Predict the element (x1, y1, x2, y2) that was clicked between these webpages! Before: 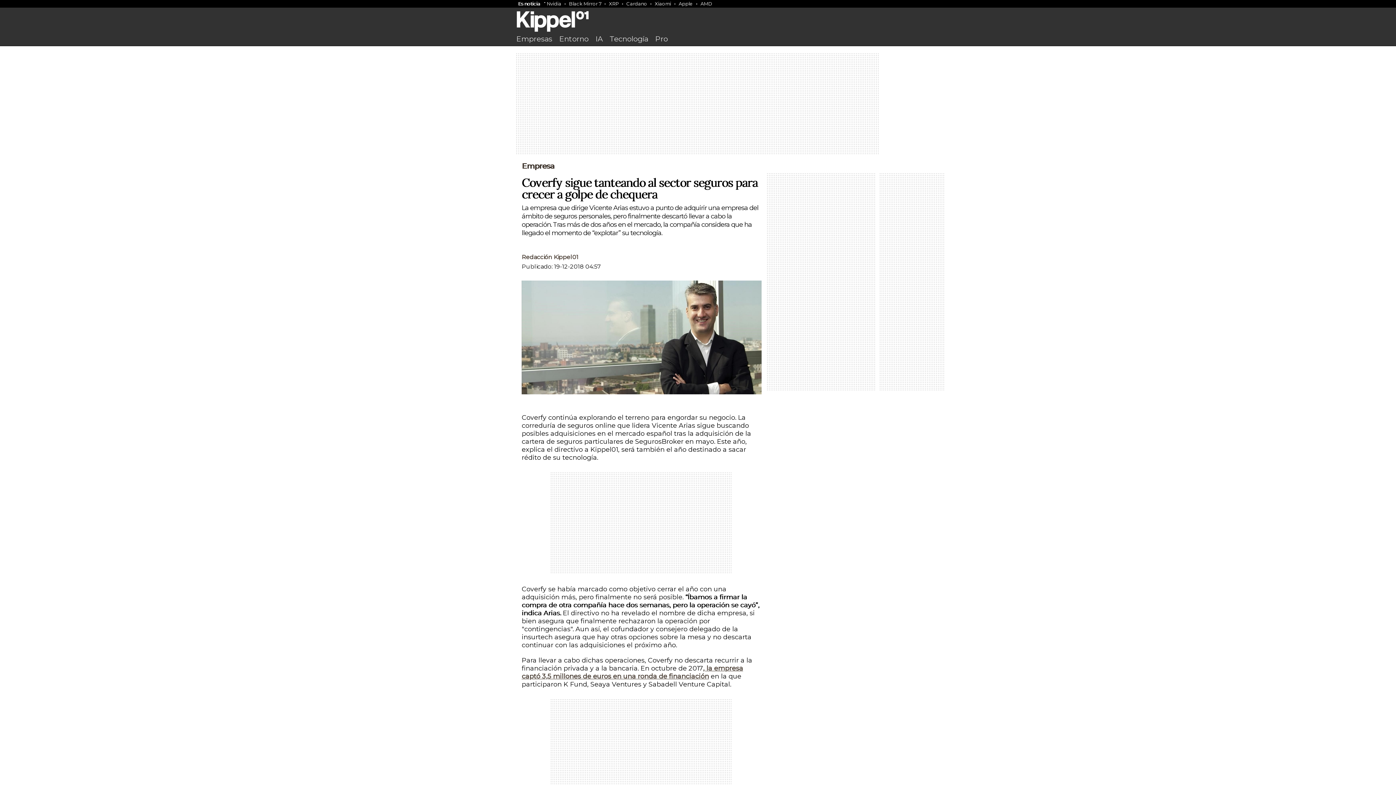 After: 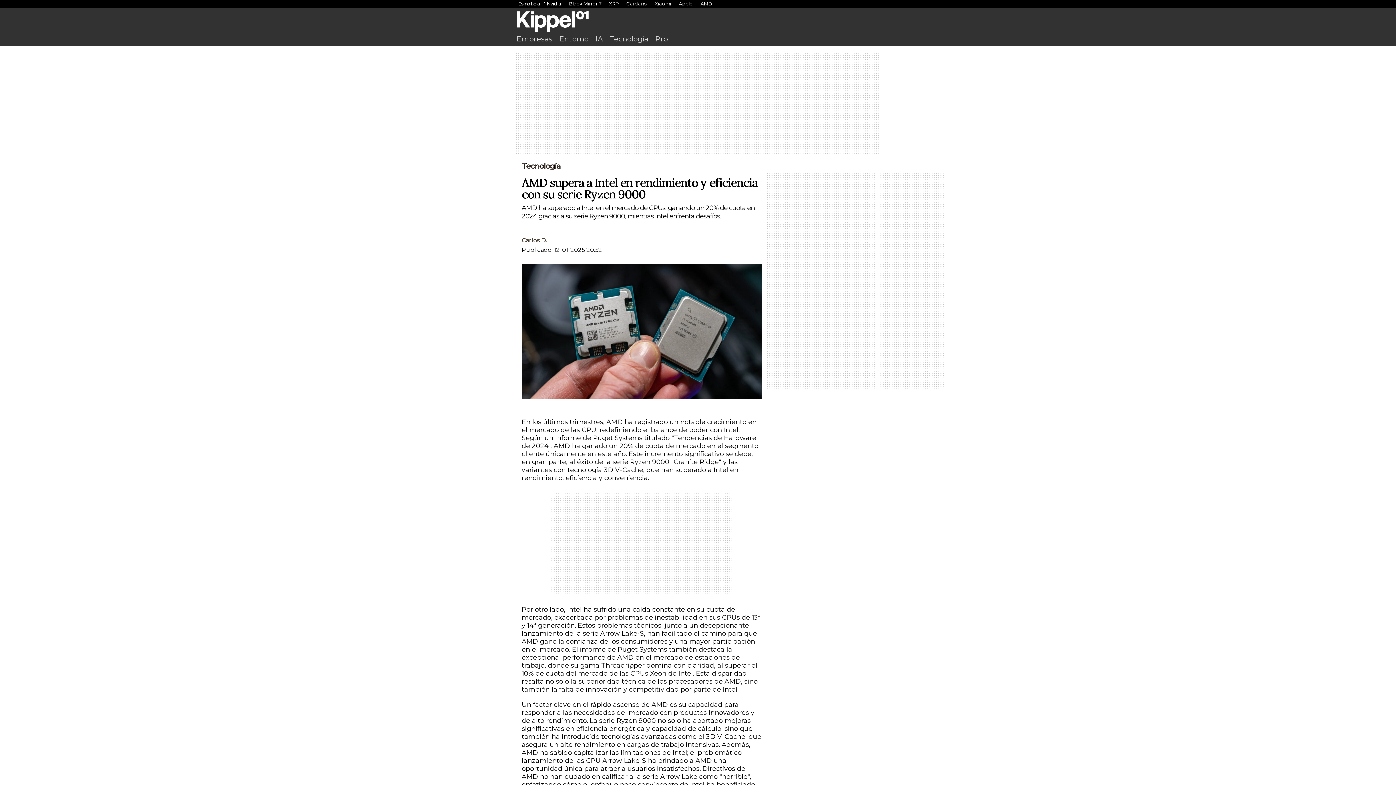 Action: bbox: (698, 0, 714, 7) label: AMD